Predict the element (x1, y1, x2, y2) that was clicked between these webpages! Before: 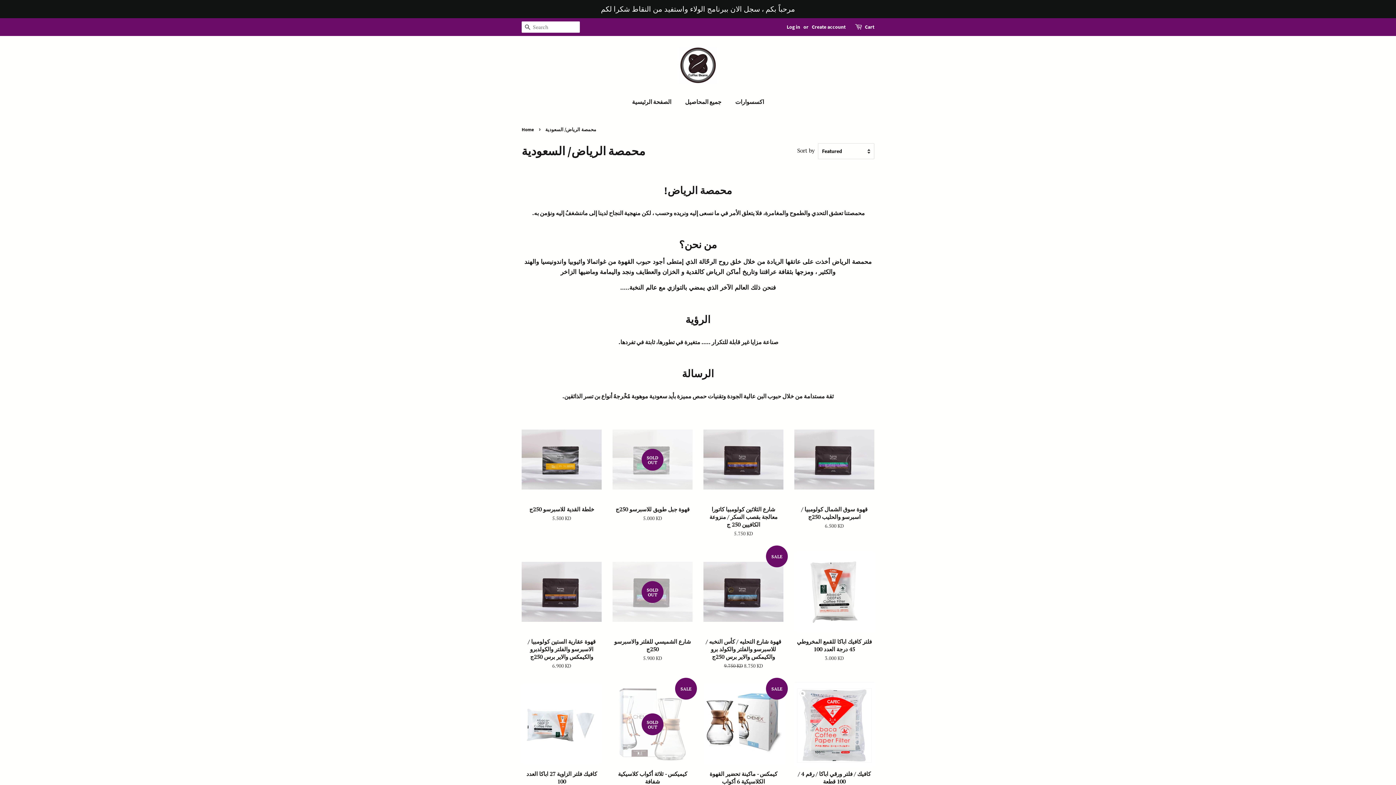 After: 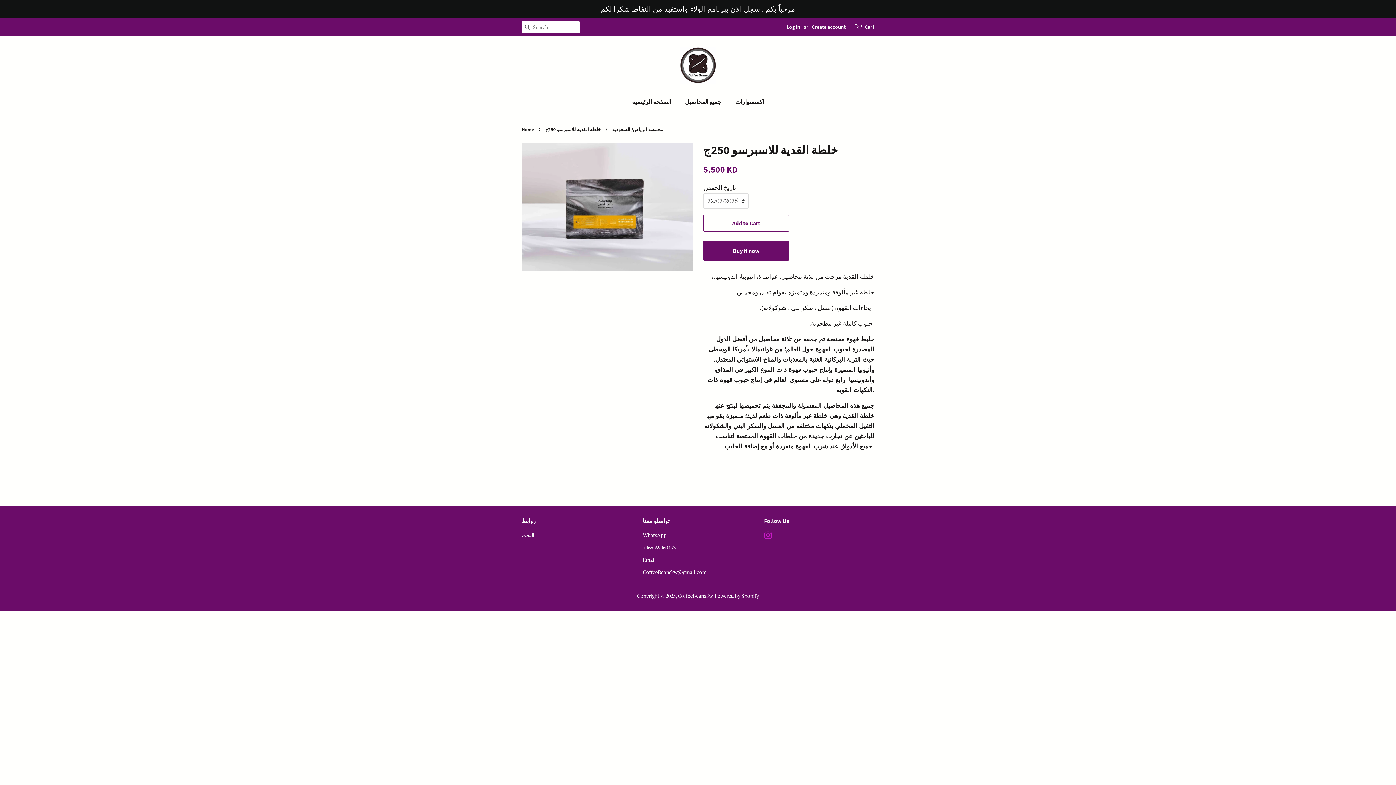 Action: label: خلطة القدية للاسبرسو 250ج

Regular price
5.500 KD bbox: (521, 417, 601, 534)